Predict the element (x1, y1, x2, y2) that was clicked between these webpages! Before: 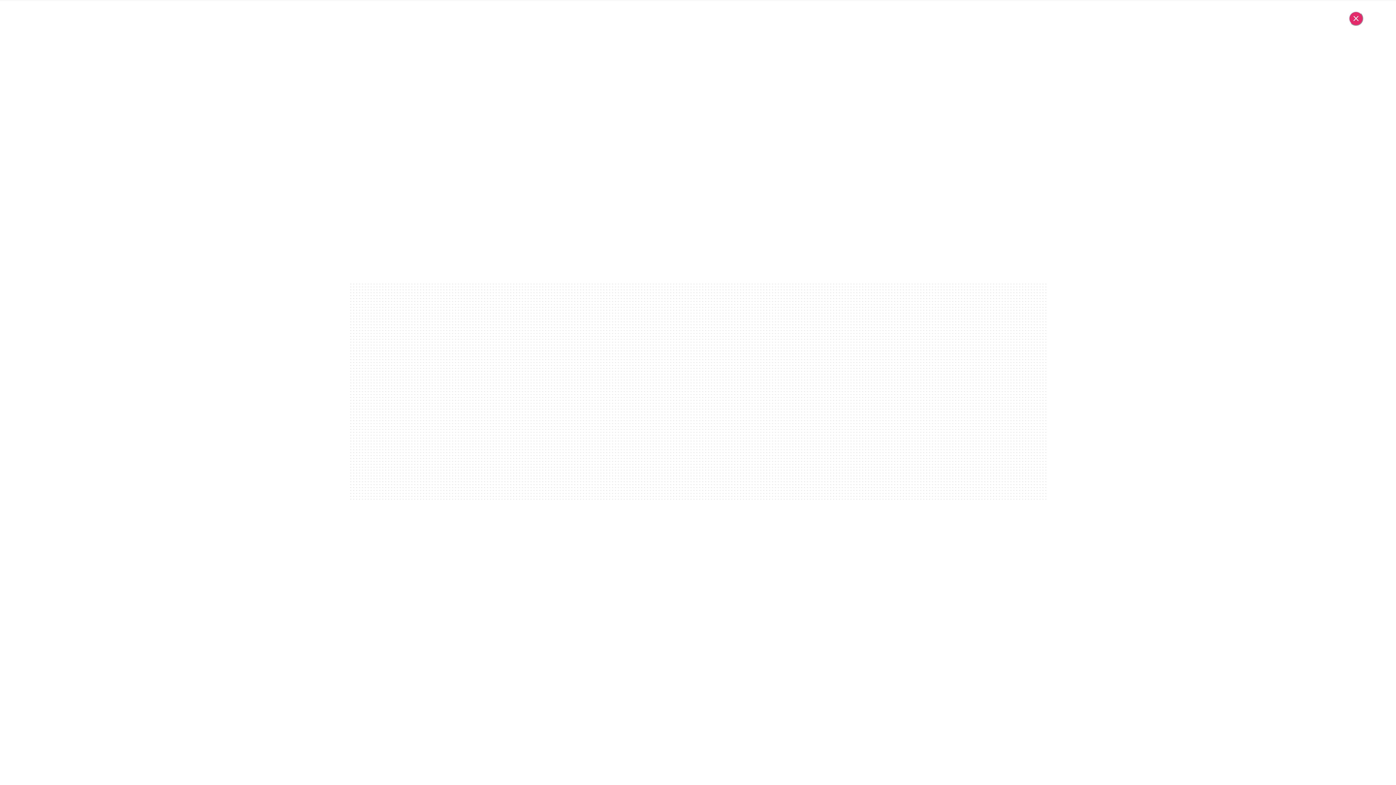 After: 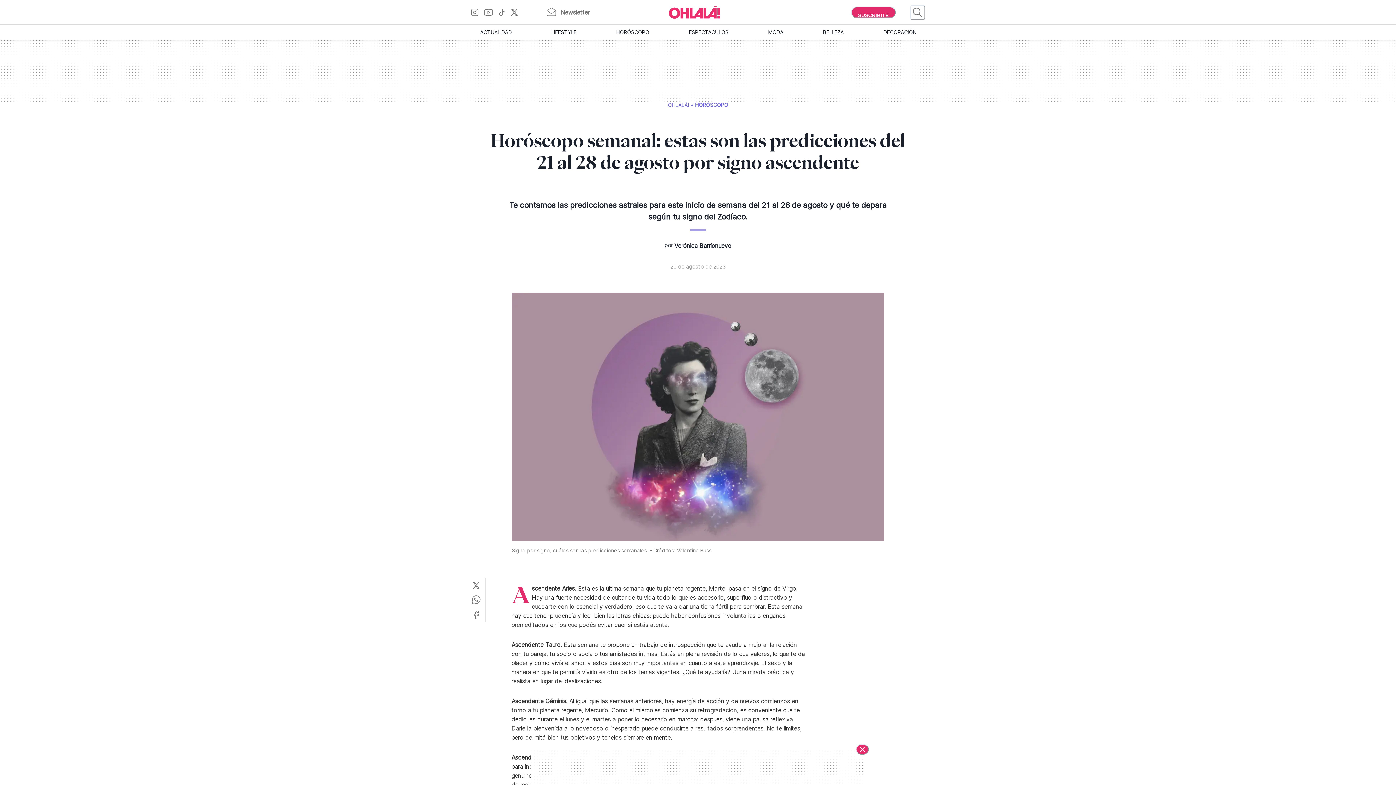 Action: bbox: (1349, 11, 1363, 25) label: Cerrar